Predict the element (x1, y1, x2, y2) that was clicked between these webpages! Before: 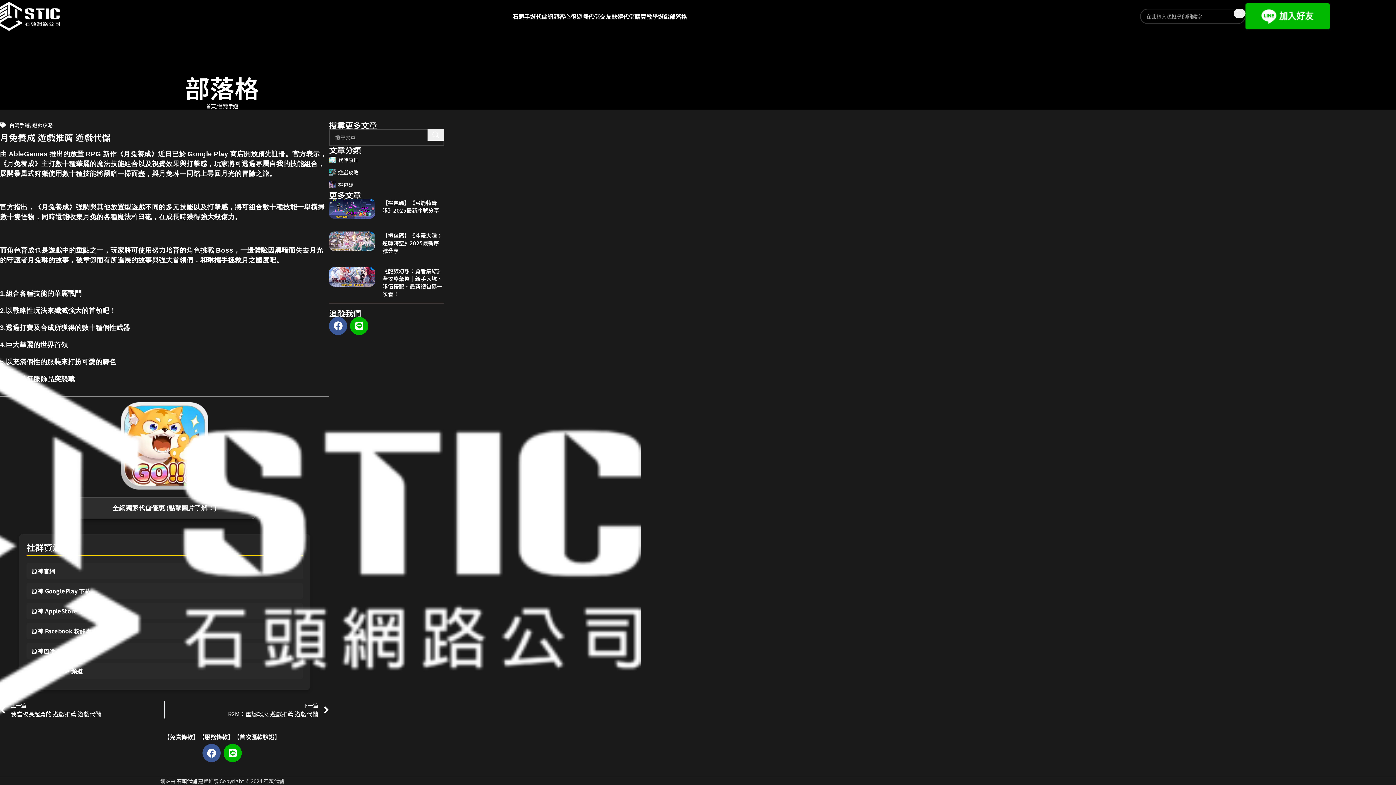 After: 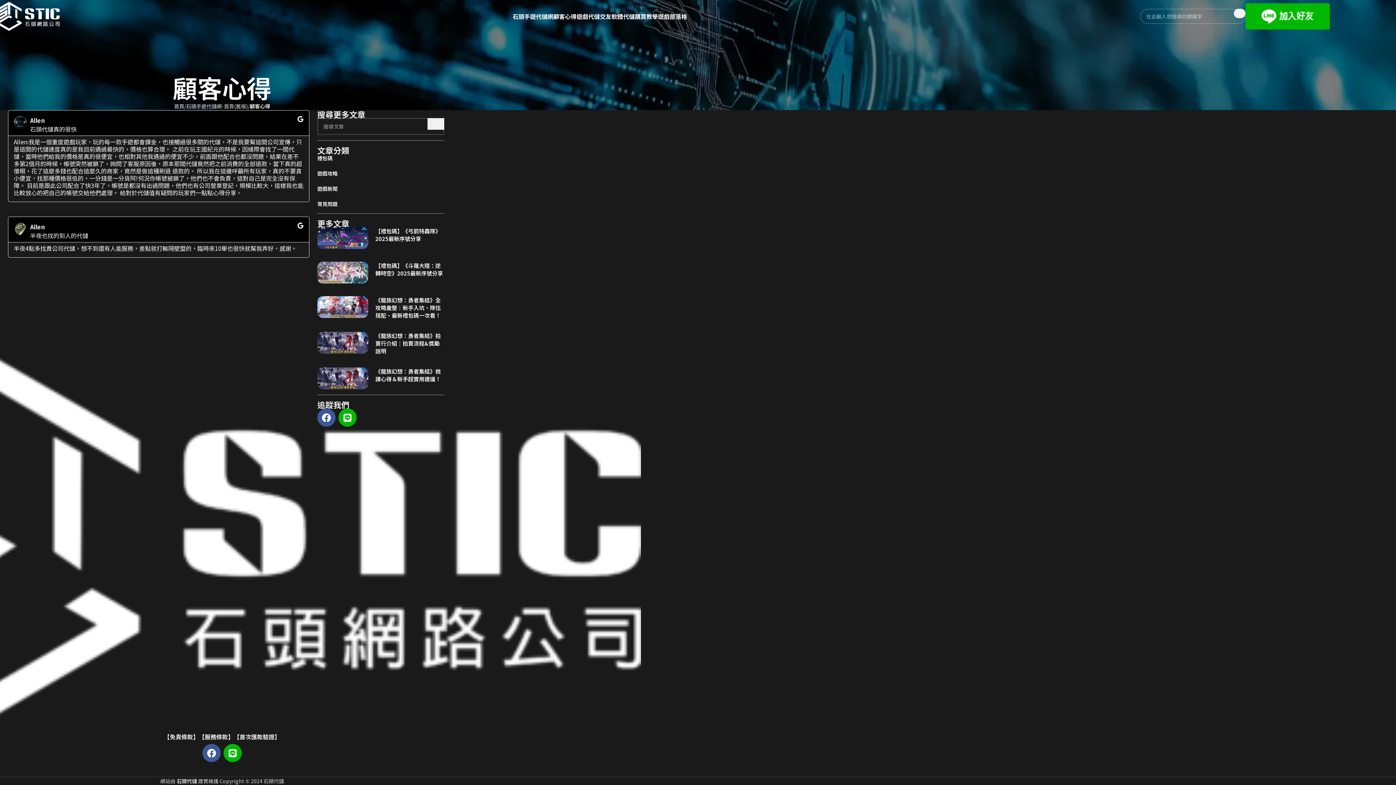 Action: label: 顧客心得 bbox: (553, 9, 576, 23)